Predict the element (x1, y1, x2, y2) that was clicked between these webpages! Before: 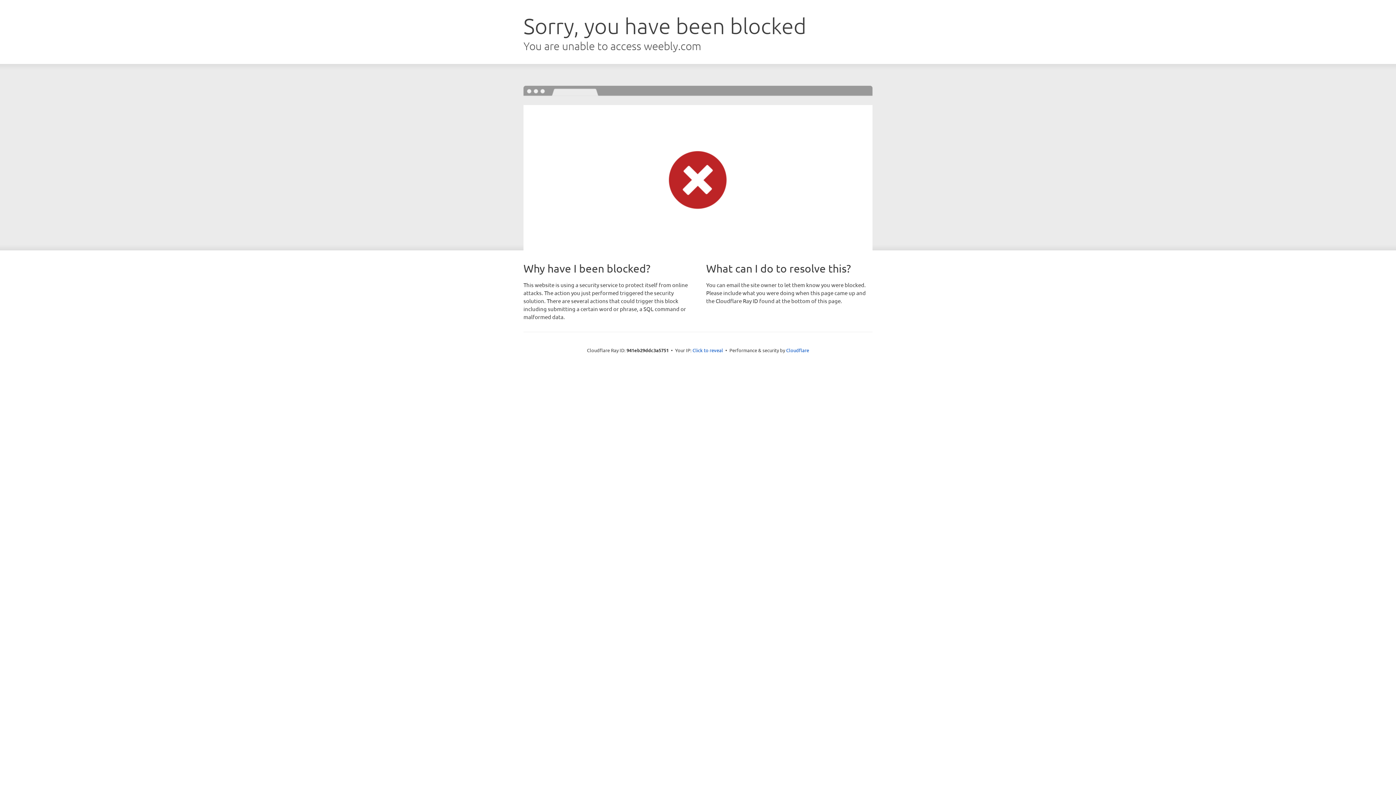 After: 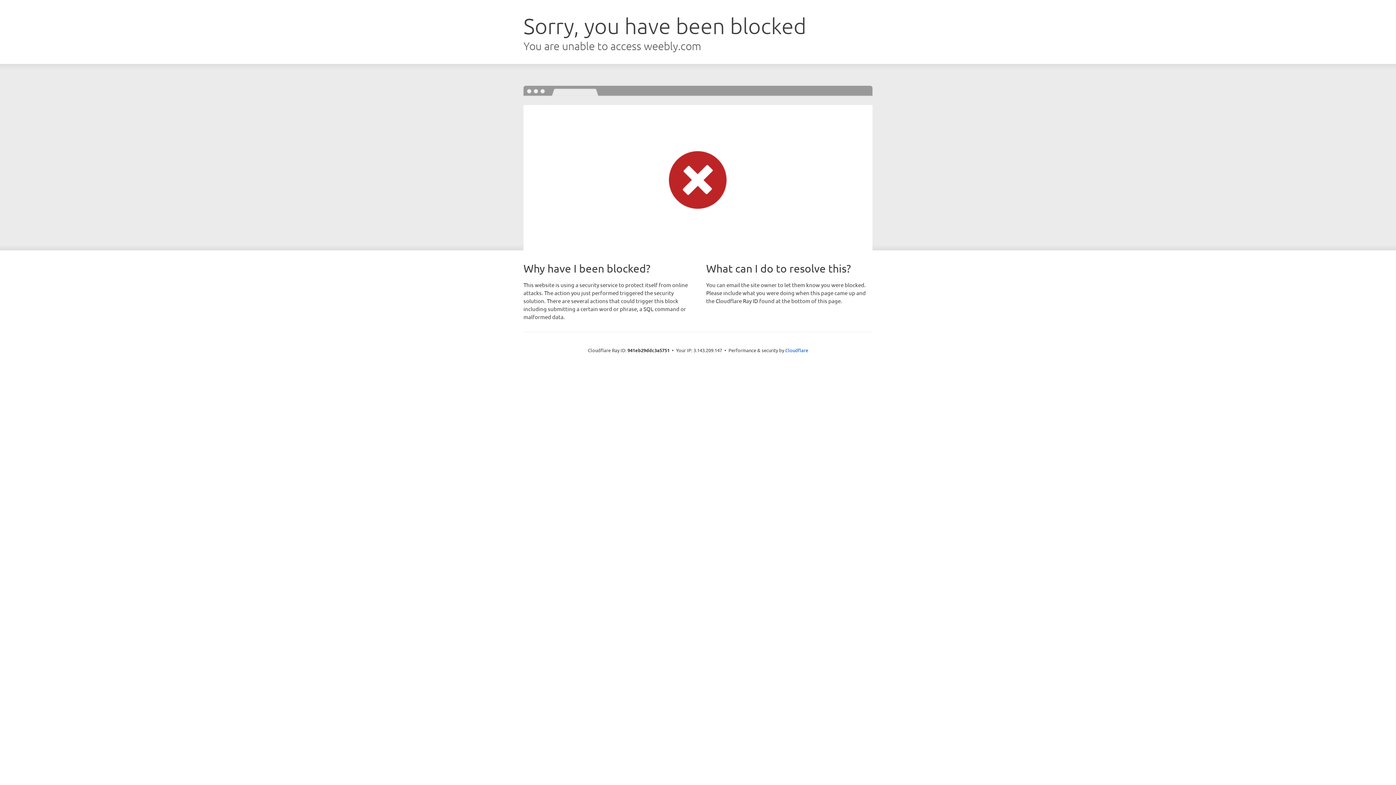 Action: label: Click to reveal bbox: (692, 346, 723, 353)